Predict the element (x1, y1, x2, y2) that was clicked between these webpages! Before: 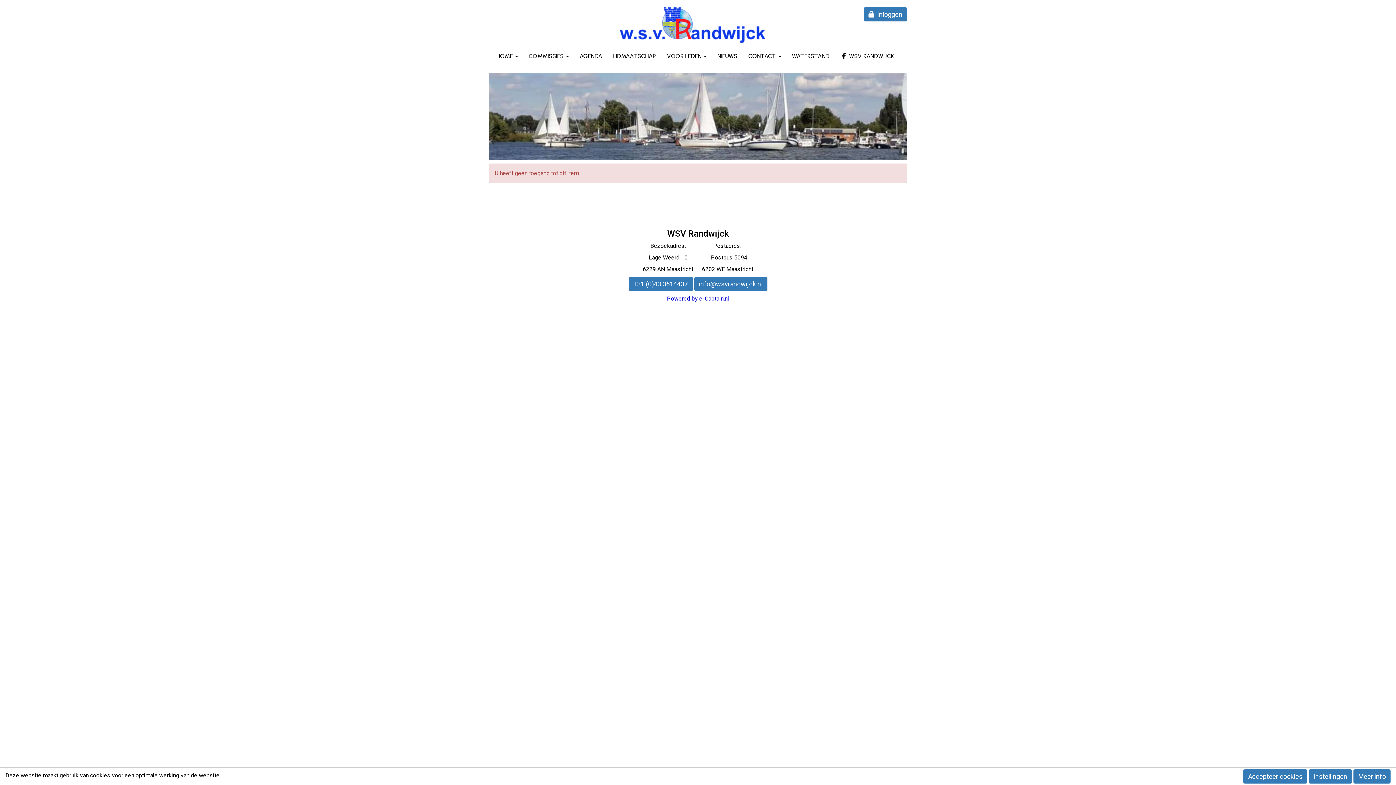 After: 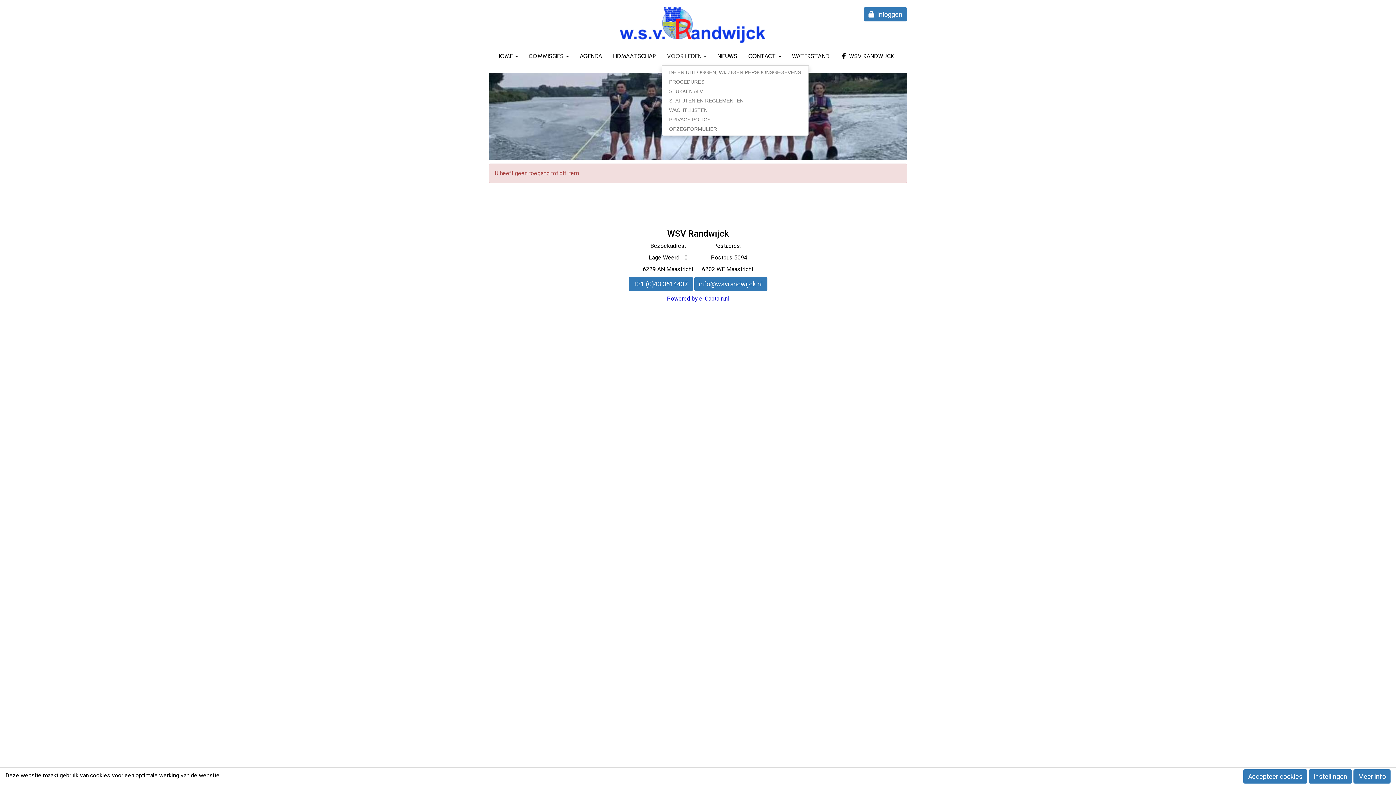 Action: bbox: (661, 47, 712, 65) label: VOOR LEDEN 